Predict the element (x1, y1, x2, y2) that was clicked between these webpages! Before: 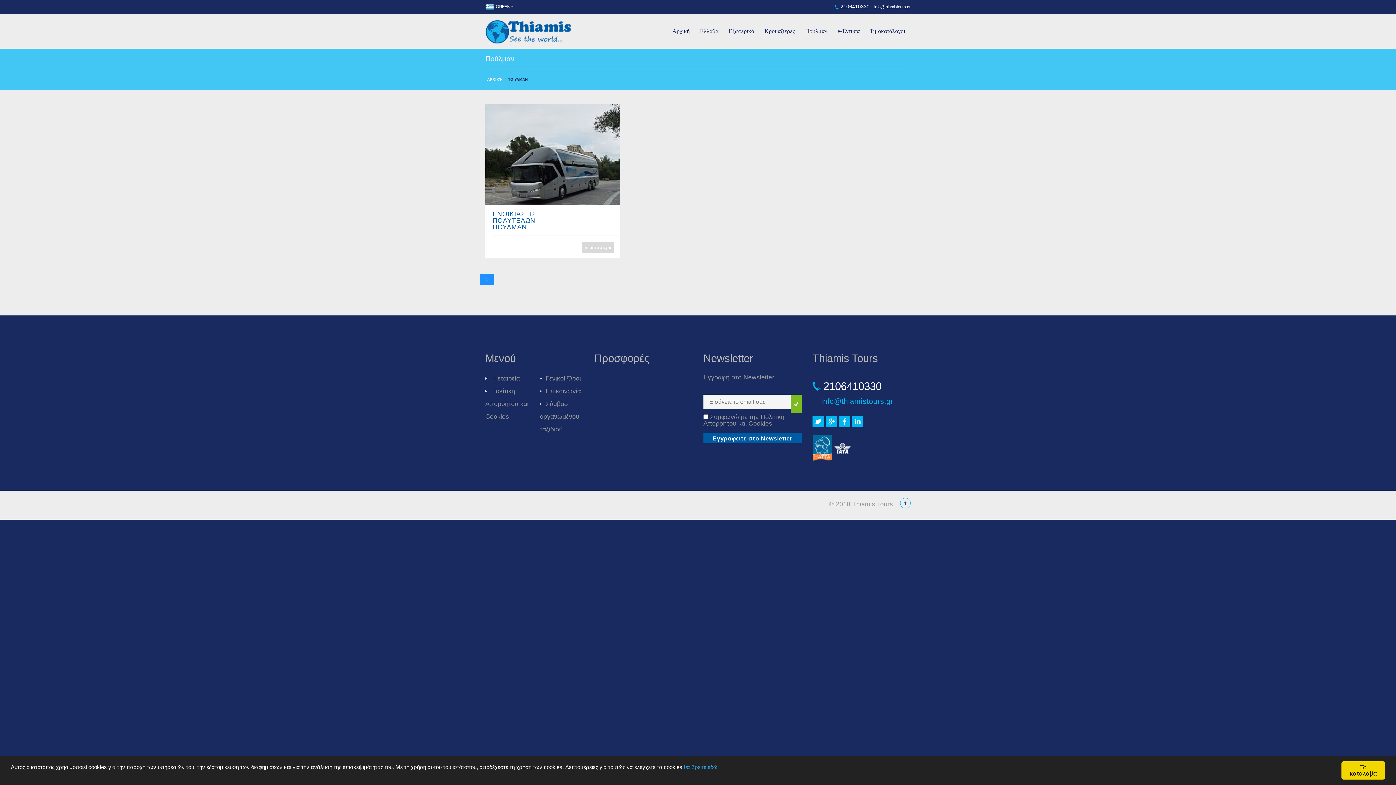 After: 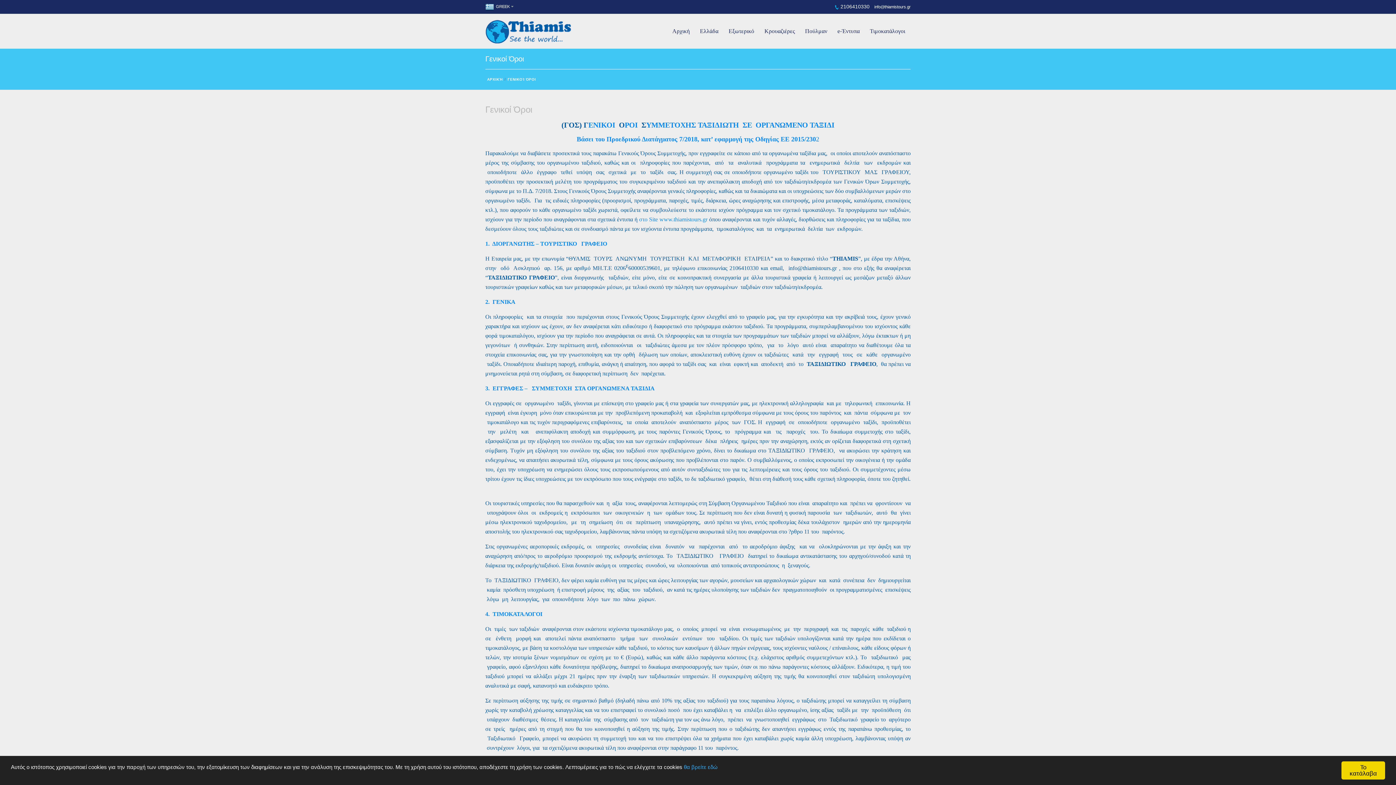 Action: label: Γενικοί Όροι bbox: (545, 374, 581, 382)